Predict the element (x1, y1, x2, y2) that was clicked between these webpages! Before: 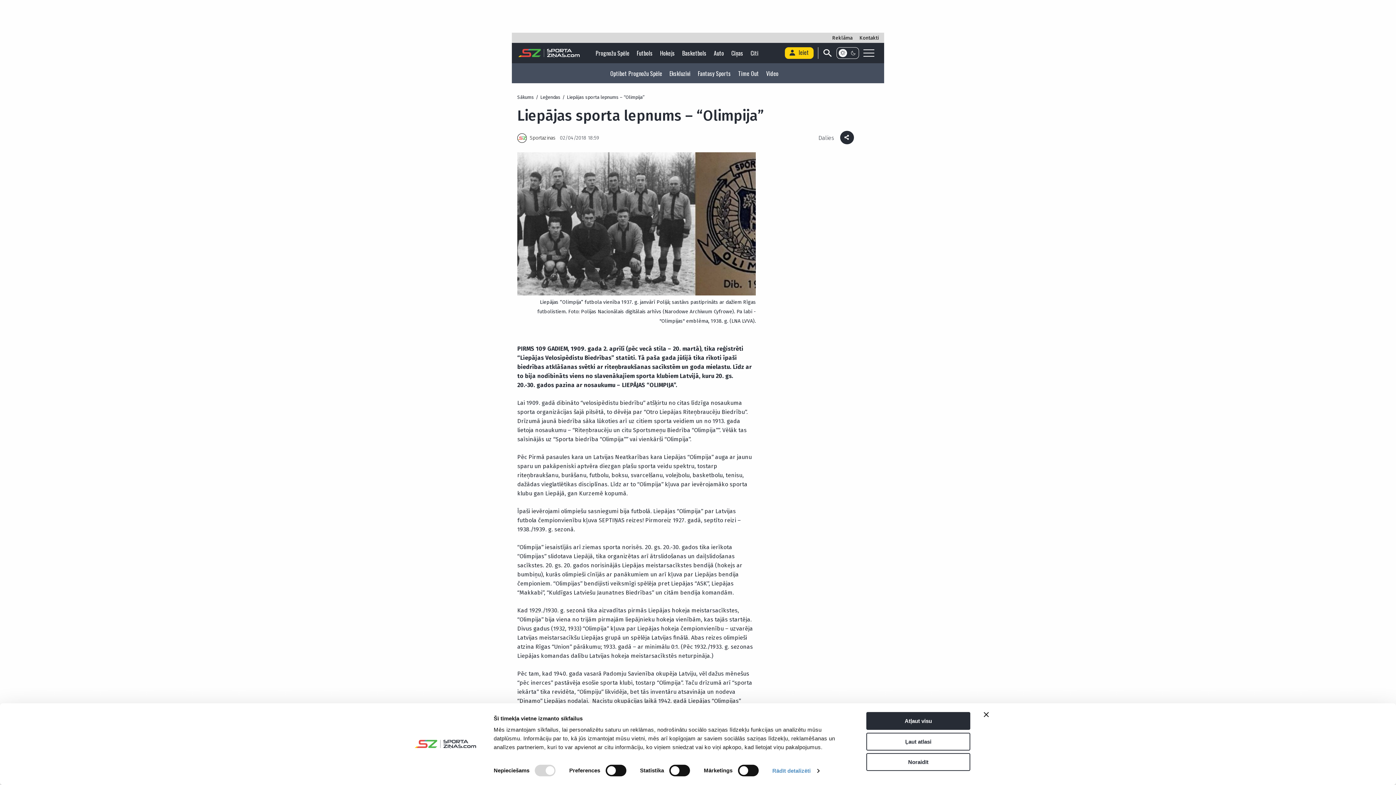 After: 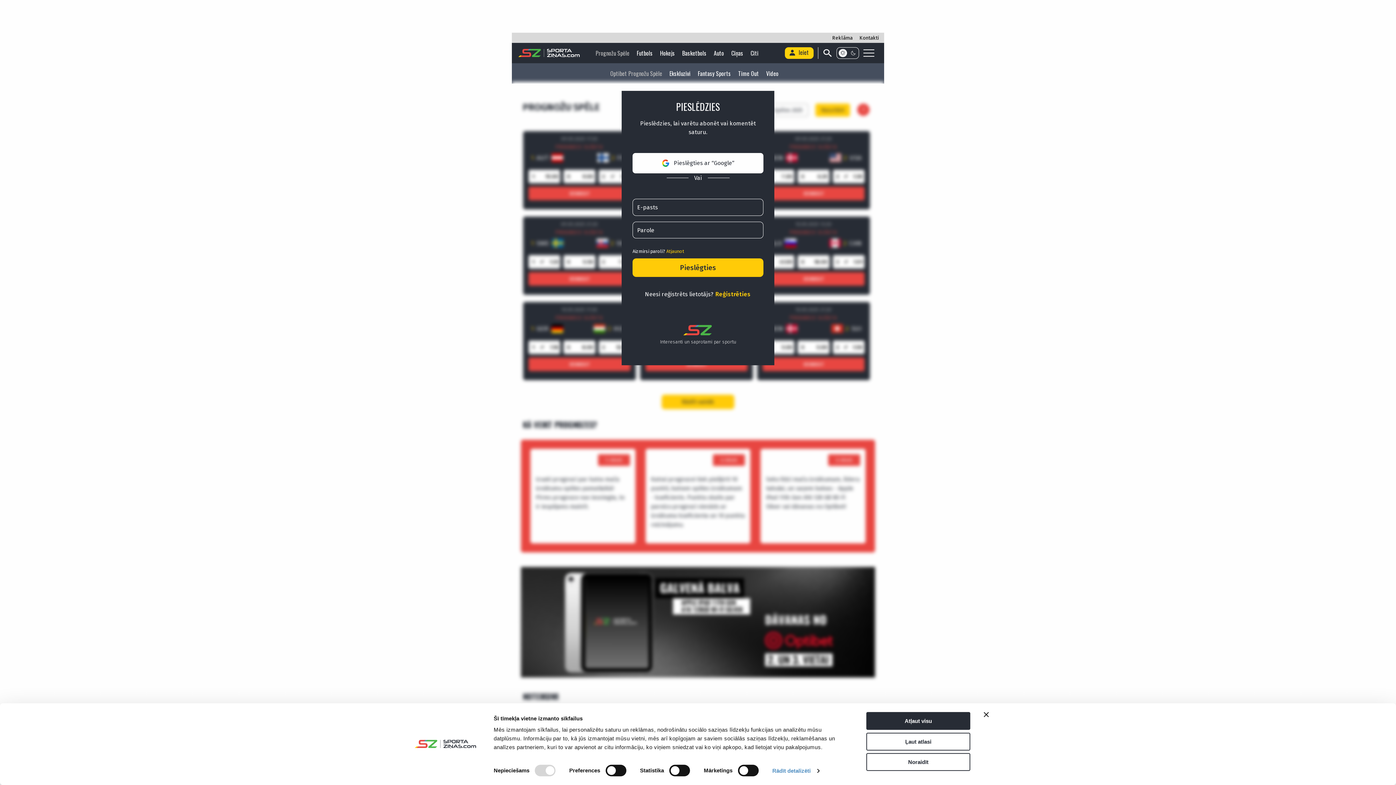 Action: label: Optibet Prognožu Spēle bbox: (610, 69, 662, 77)